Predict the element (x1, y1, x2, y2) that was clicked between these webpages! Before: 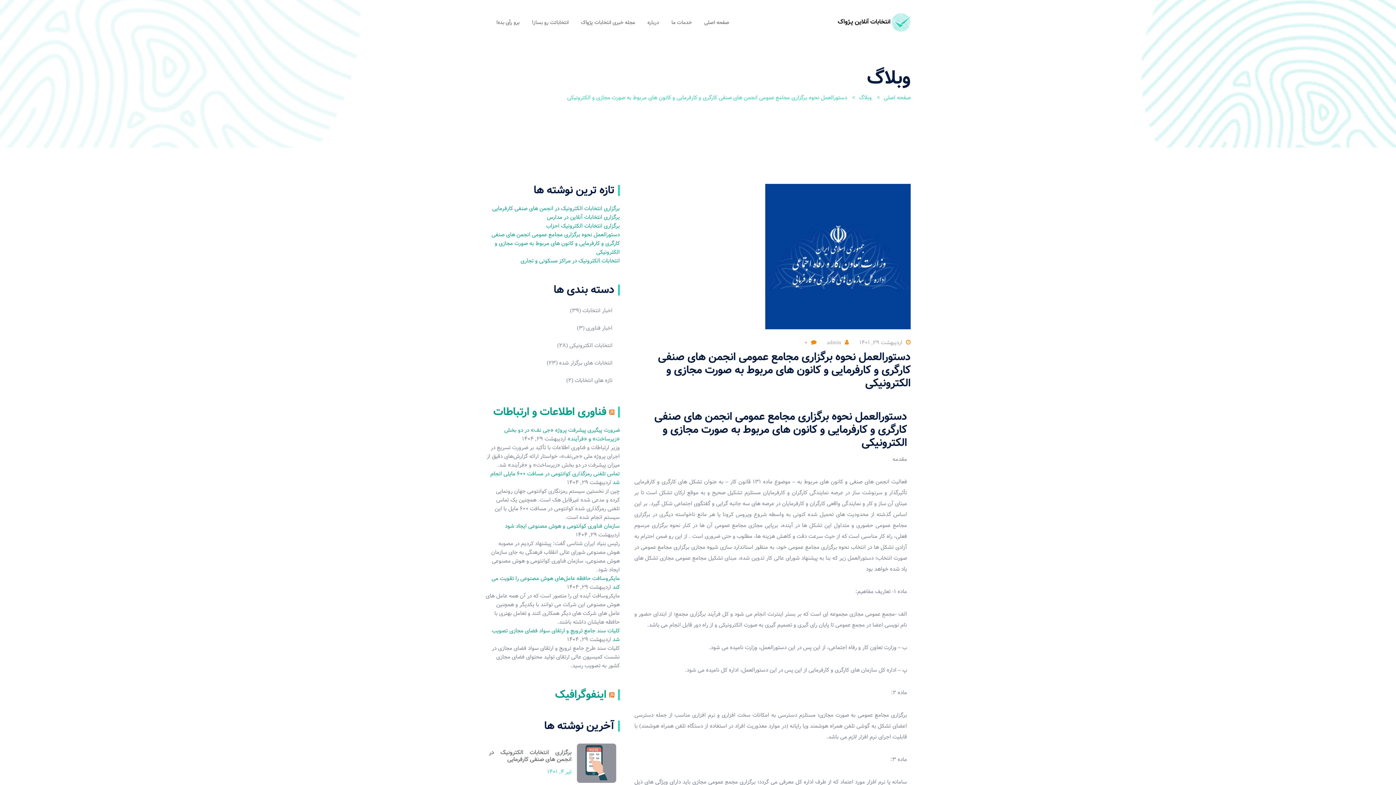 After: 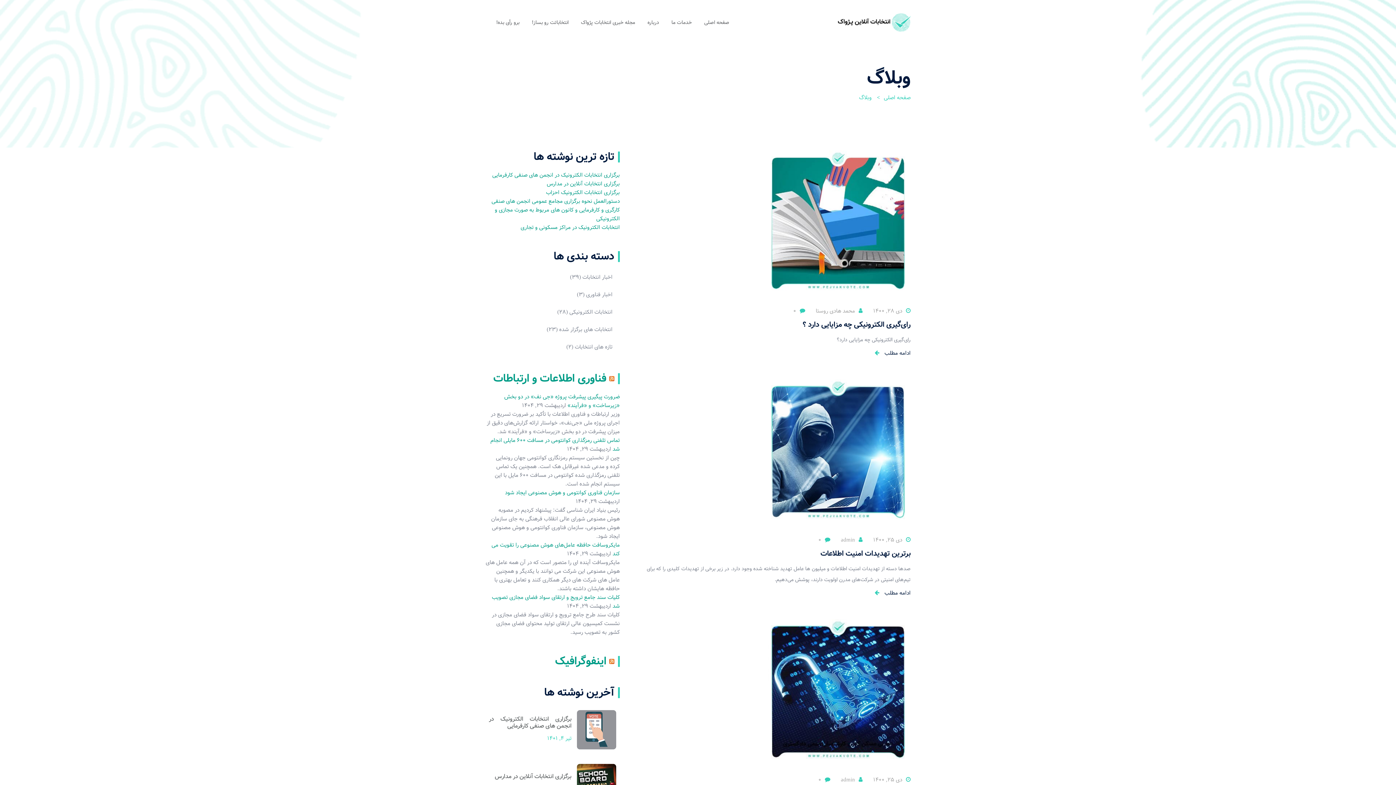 Action: bbox: (586, 324, 612, 332) label: اخبار فناوری